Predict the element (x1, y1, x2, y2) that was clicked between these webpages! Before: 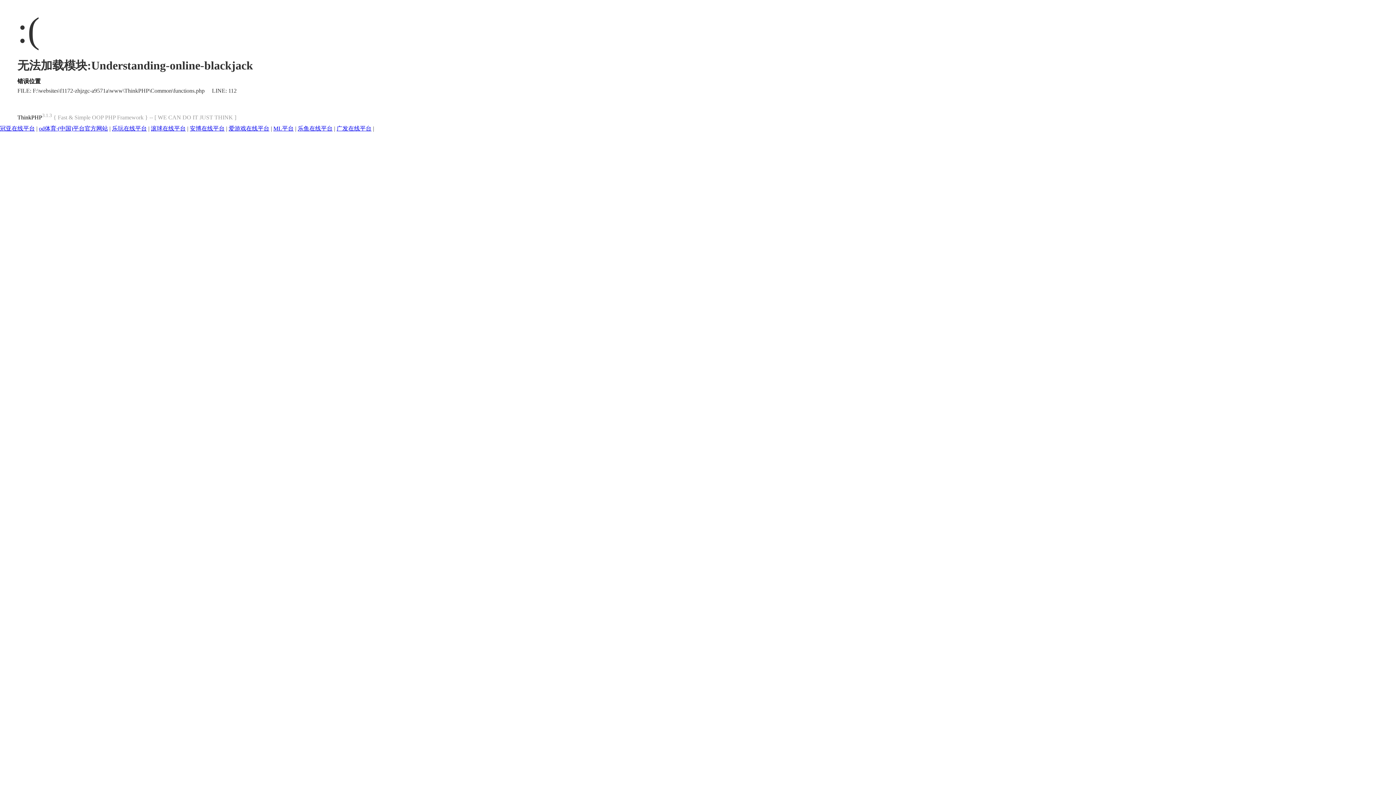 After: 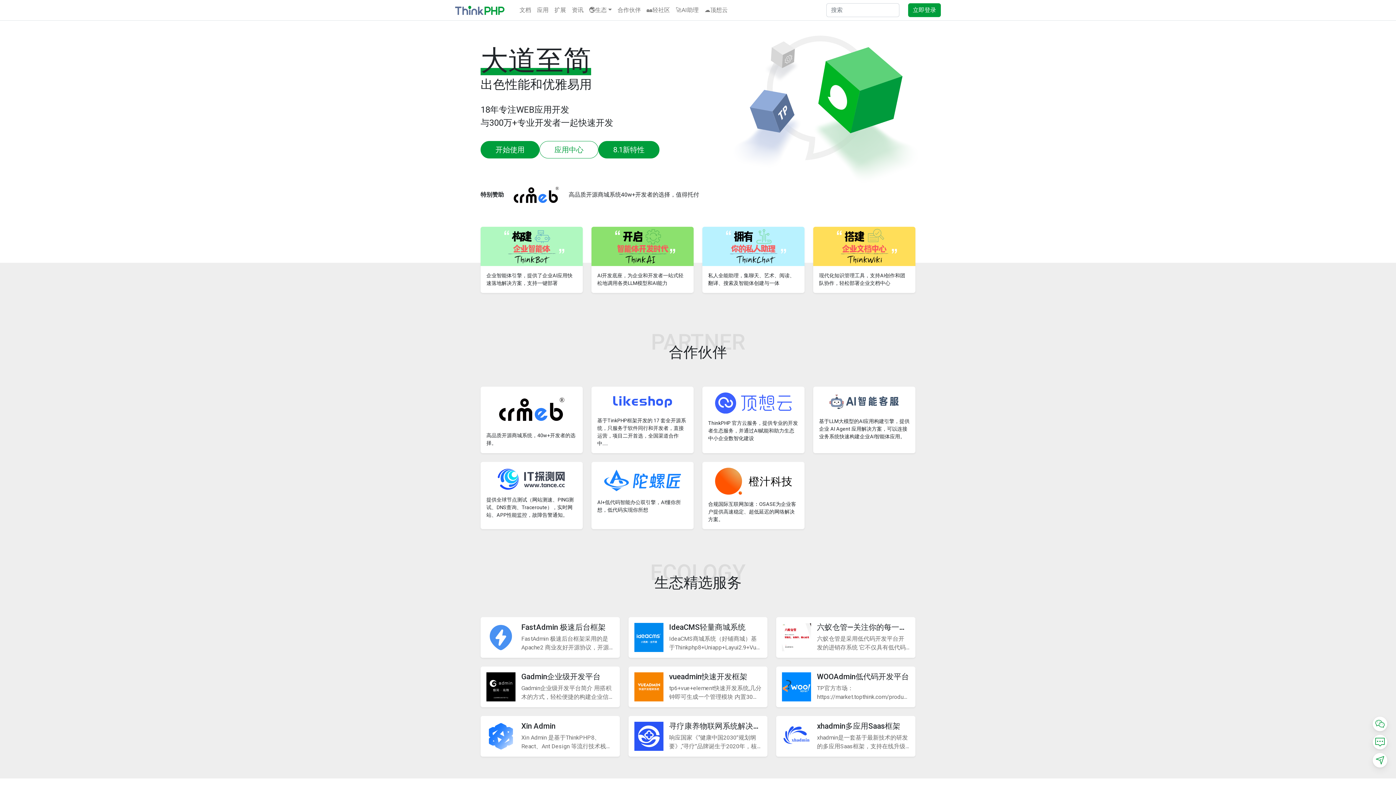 Action: bbox: (17, 114, 42, 120) label: ThinkPHP